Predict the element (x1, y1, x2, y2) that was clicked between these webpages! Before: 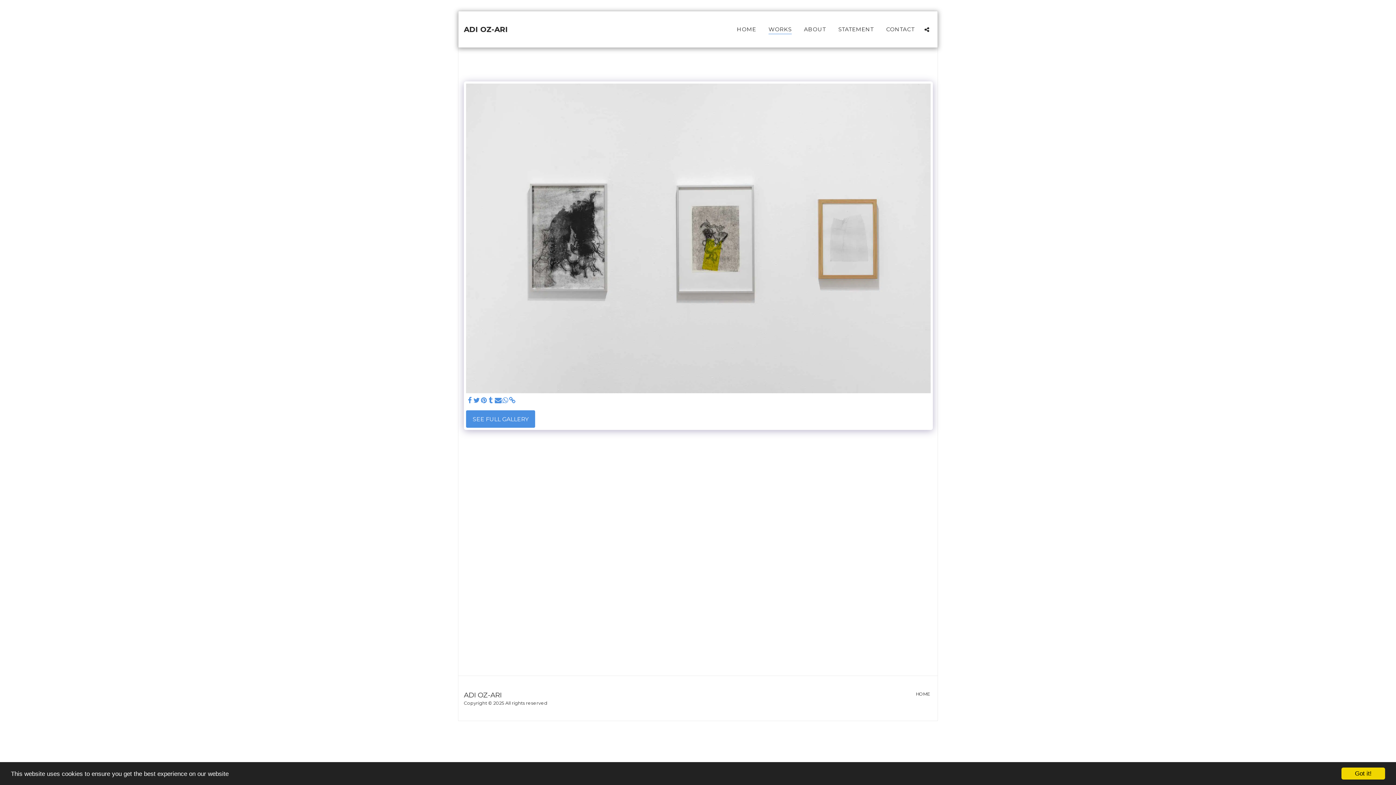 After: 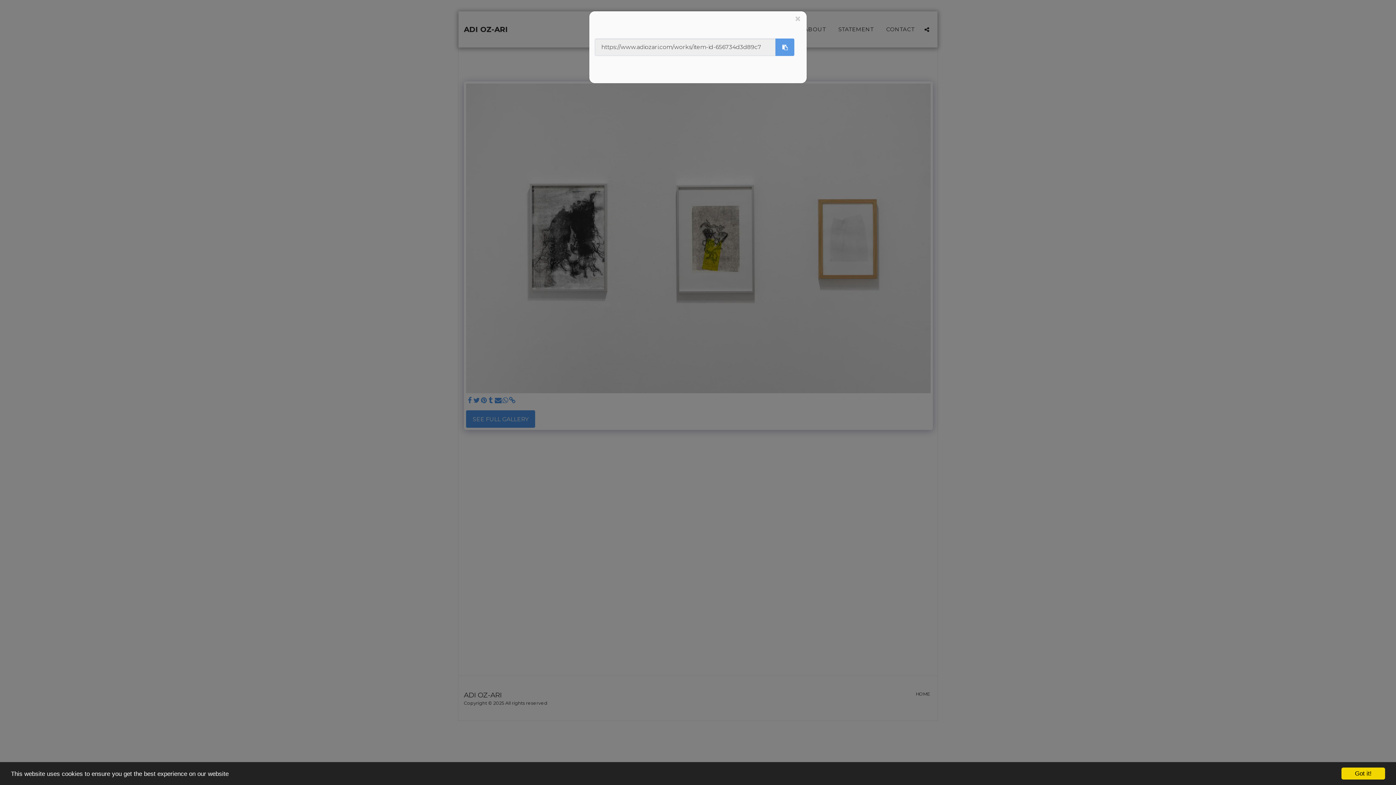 Action: bbox: (508, 397, 516, 405) label:  